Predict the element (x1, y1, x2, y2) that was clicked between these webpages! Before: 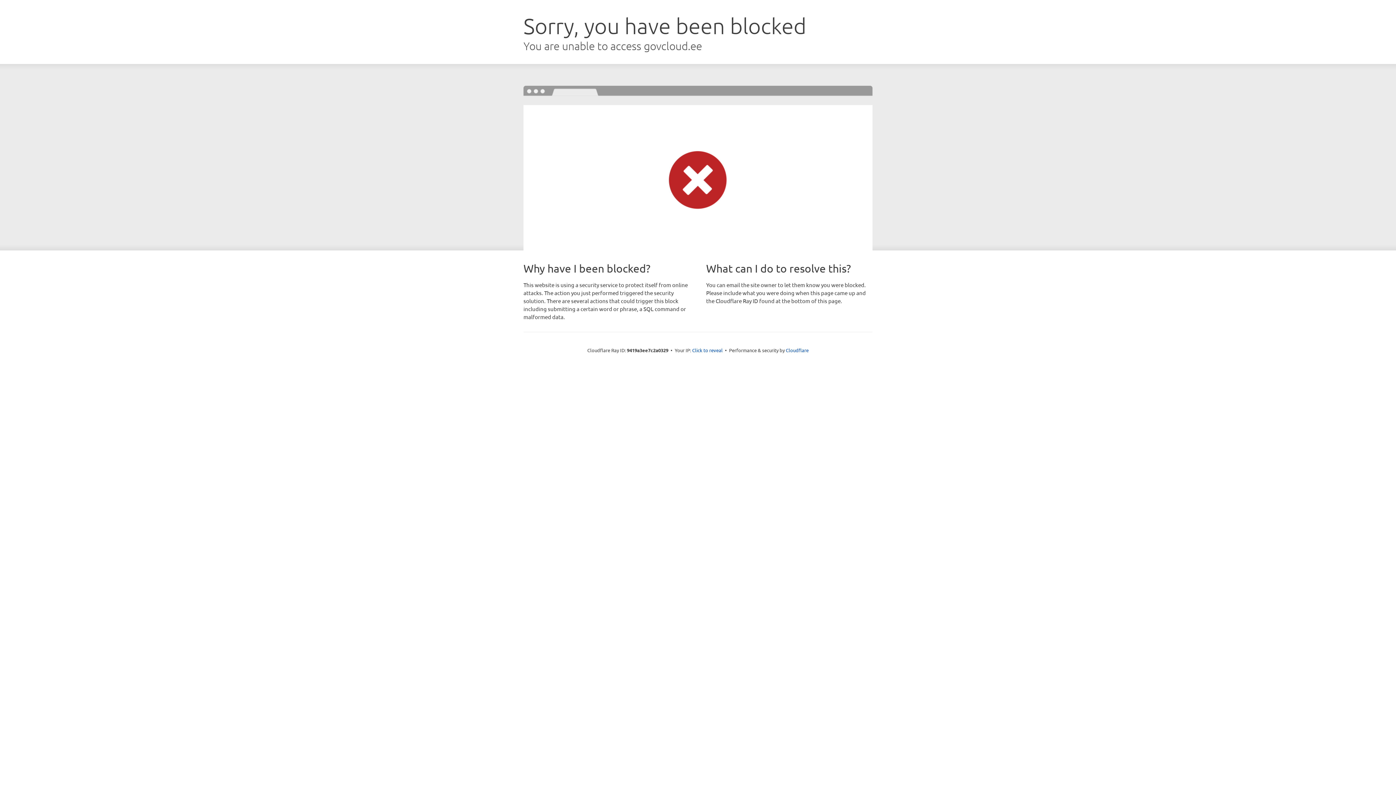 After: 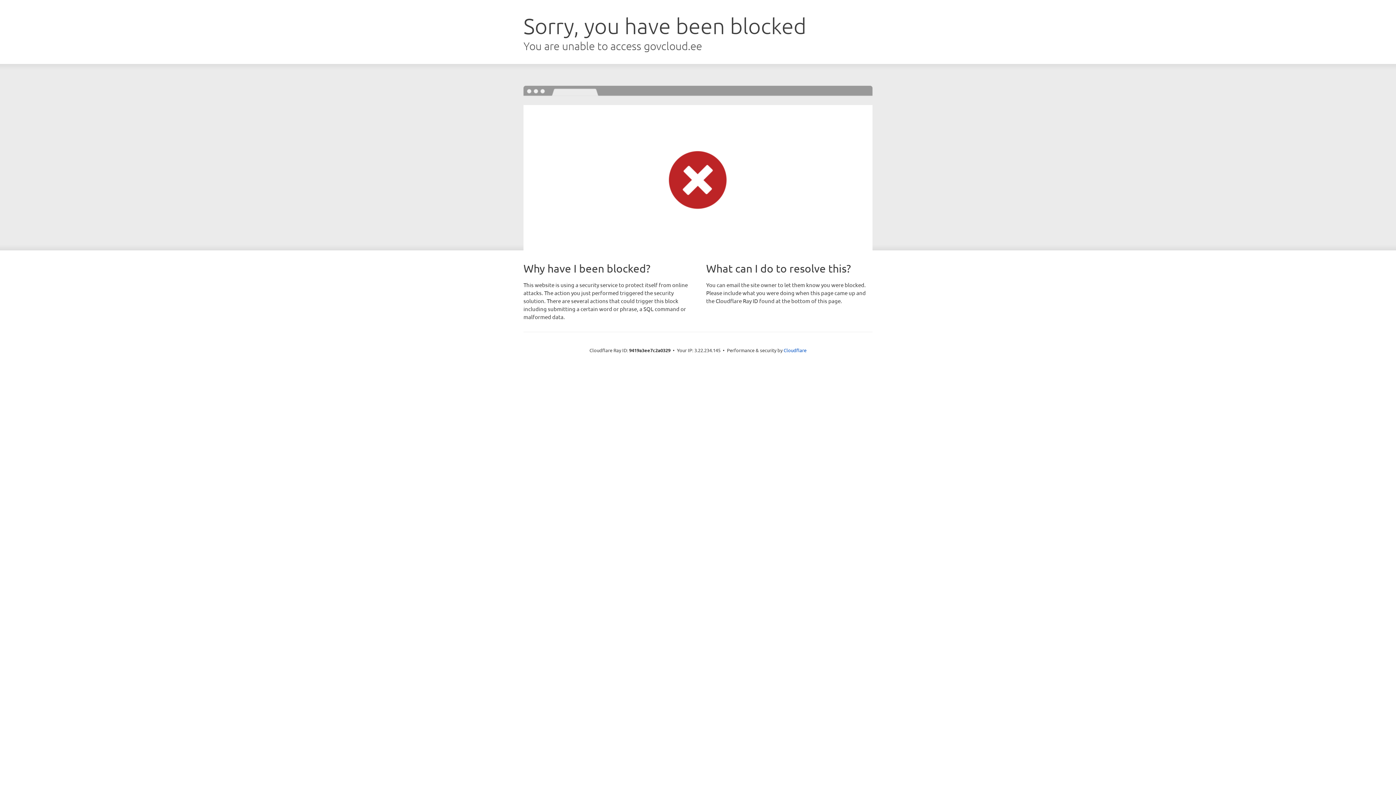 Action: label: Click to reveal bbox: (692, 346, 722, 353)